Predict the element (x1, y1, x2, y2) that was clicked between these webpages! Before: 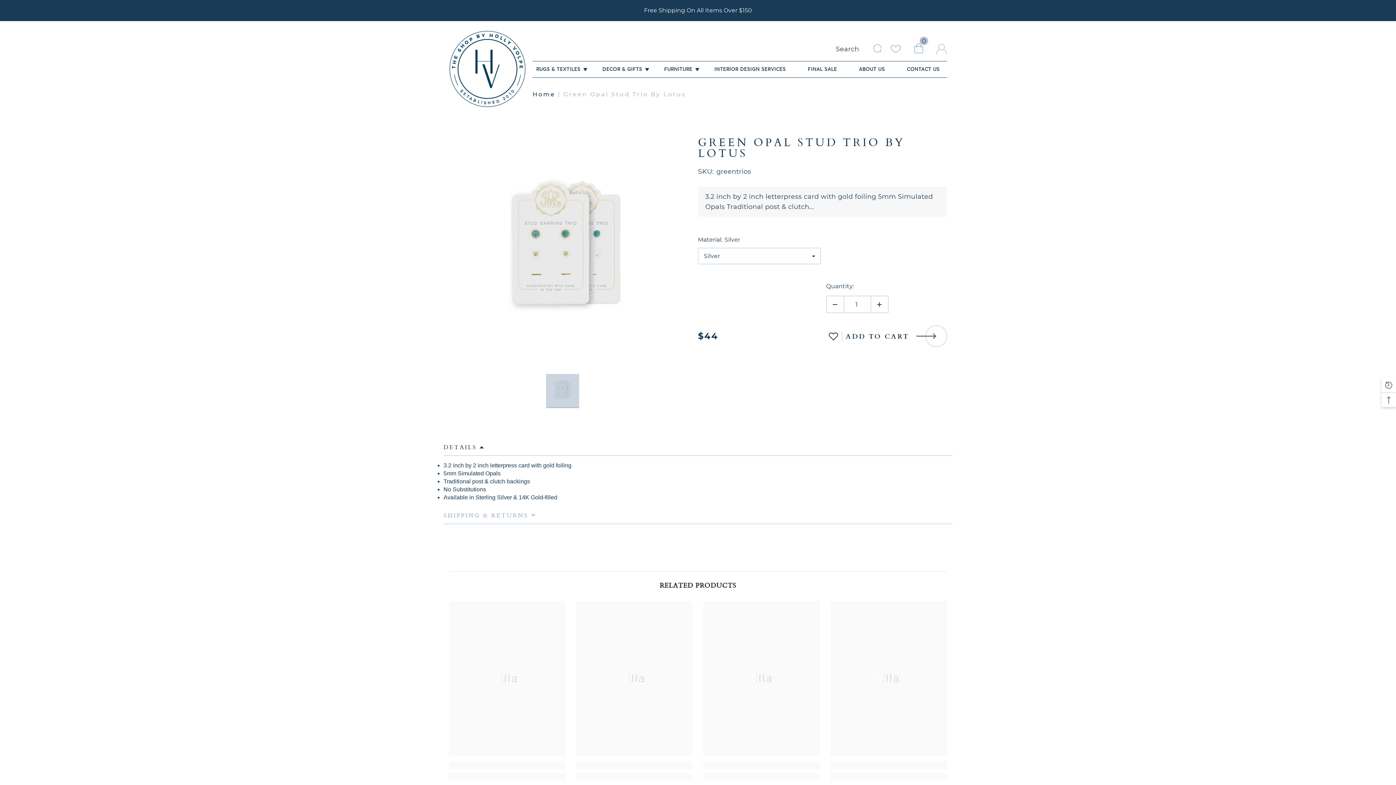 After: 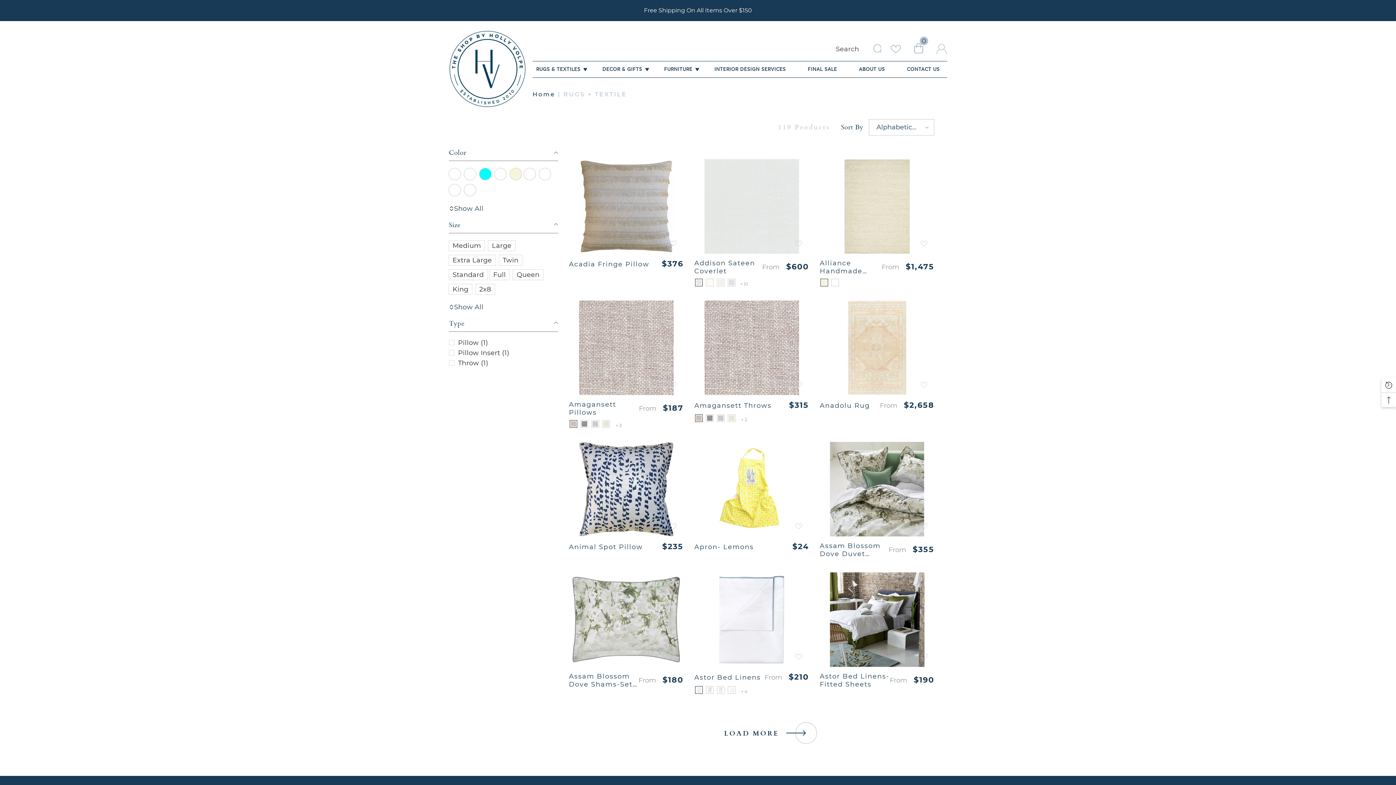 Action: label: RUGS & TEXTILES bbox: (532, 61, 587, 77)